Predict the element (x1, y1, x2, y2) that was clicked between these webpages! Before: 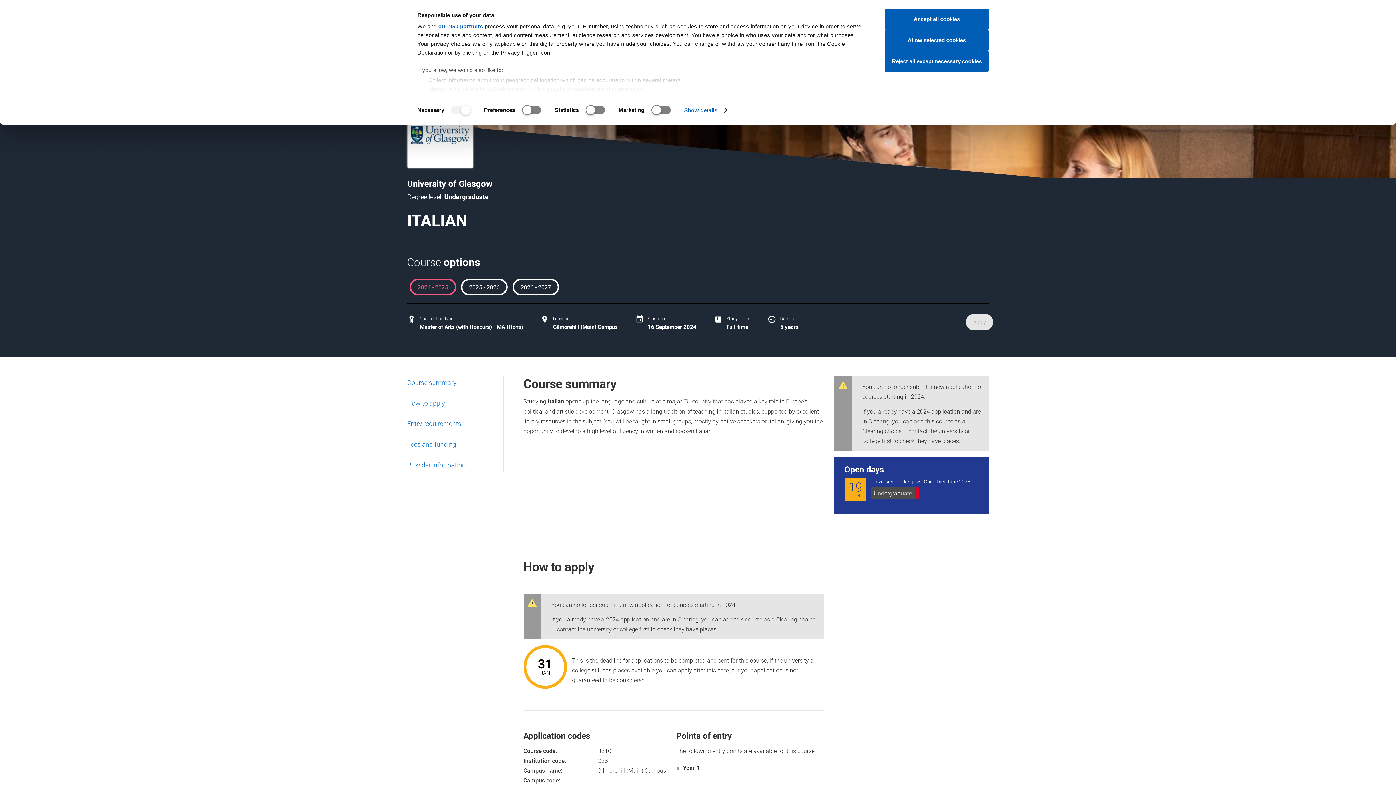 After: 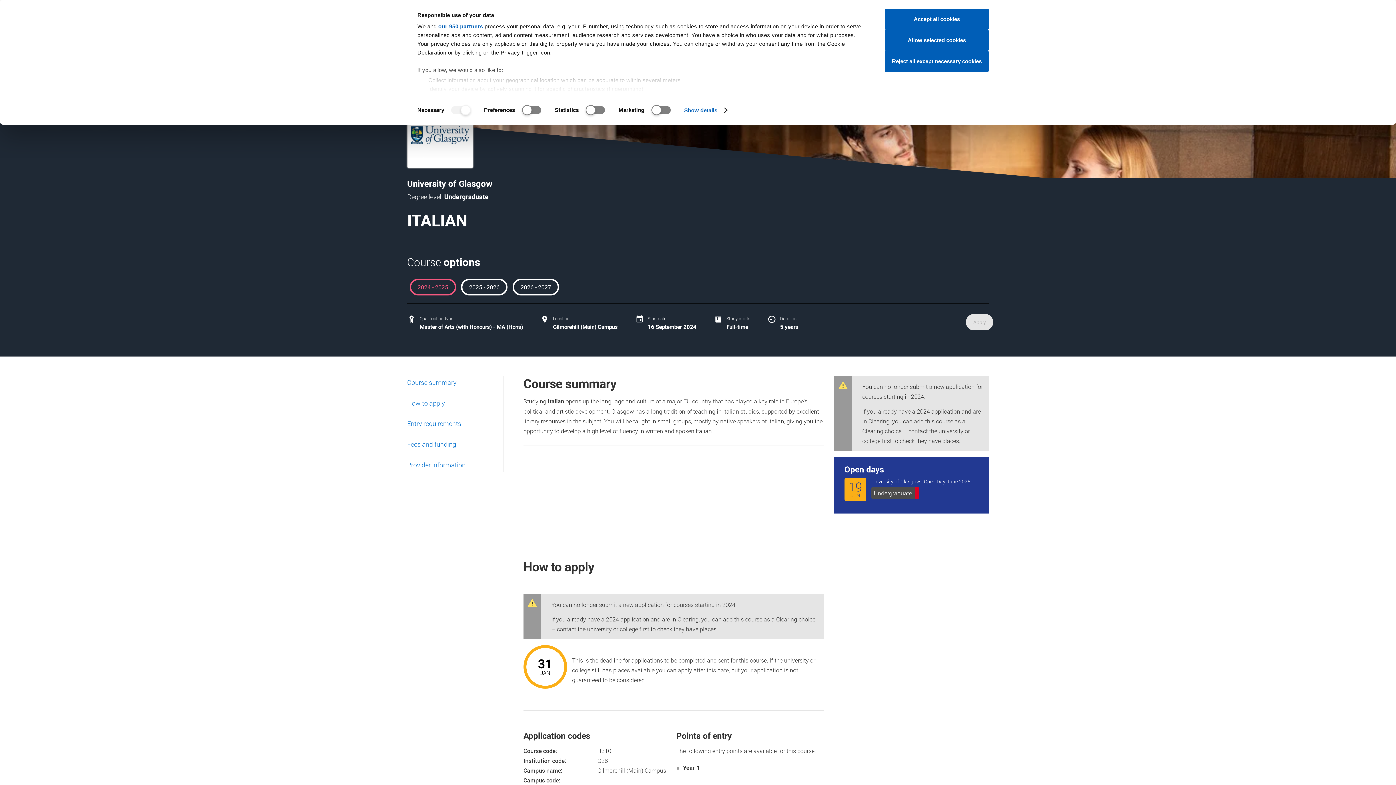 Action: bbox: (407, 102, 473, 168)